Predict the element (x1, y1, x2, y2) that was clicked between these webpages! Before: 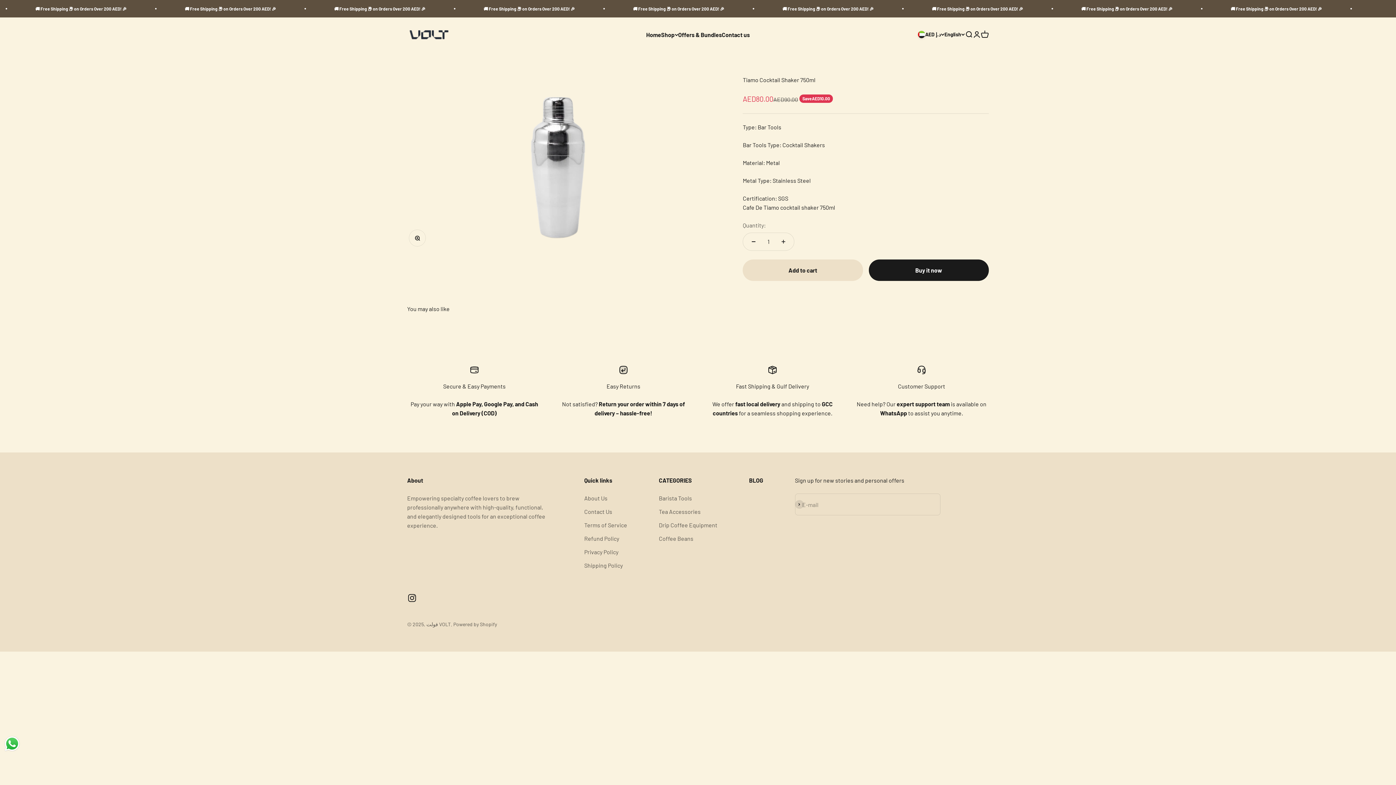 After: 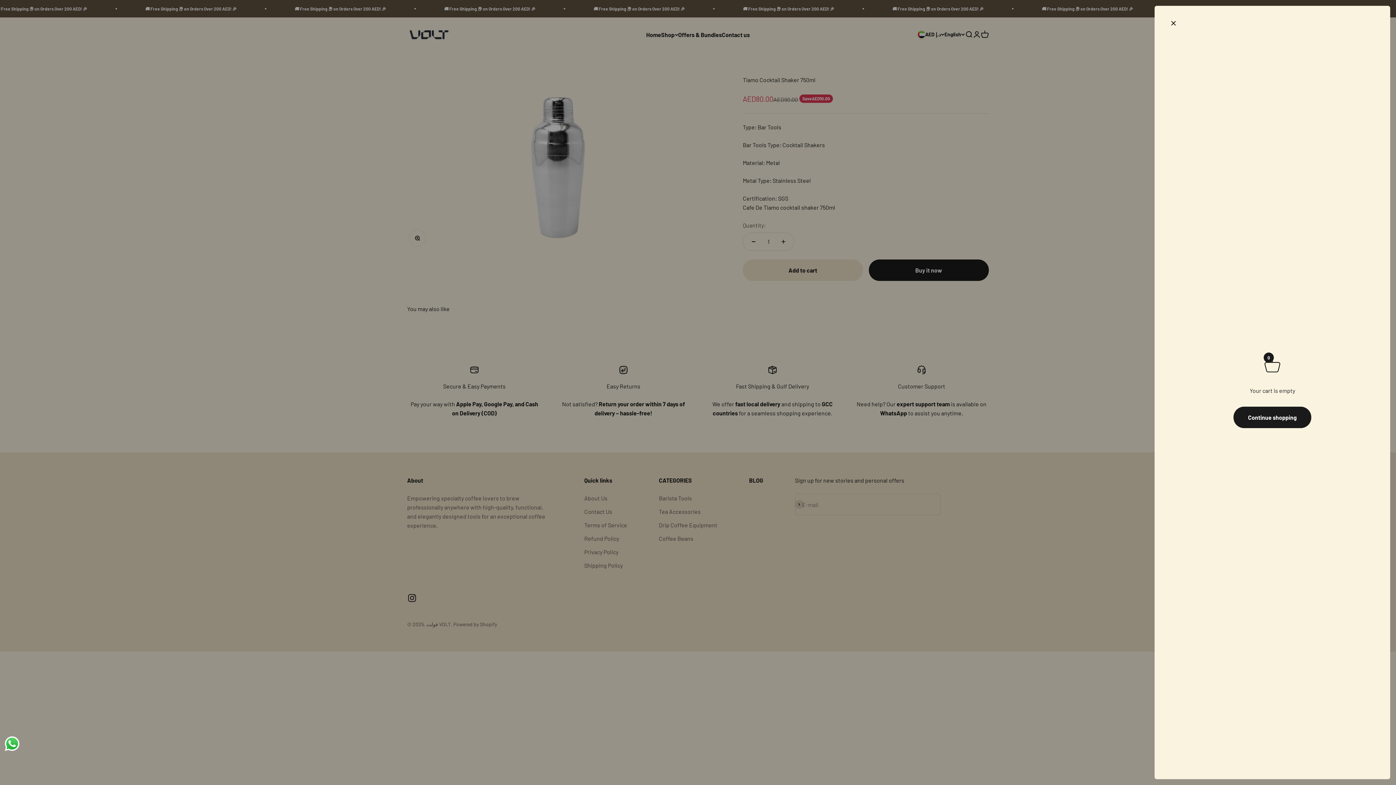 Action: bbox: (981, 30, 989, 38) label: Cart
0 items
0